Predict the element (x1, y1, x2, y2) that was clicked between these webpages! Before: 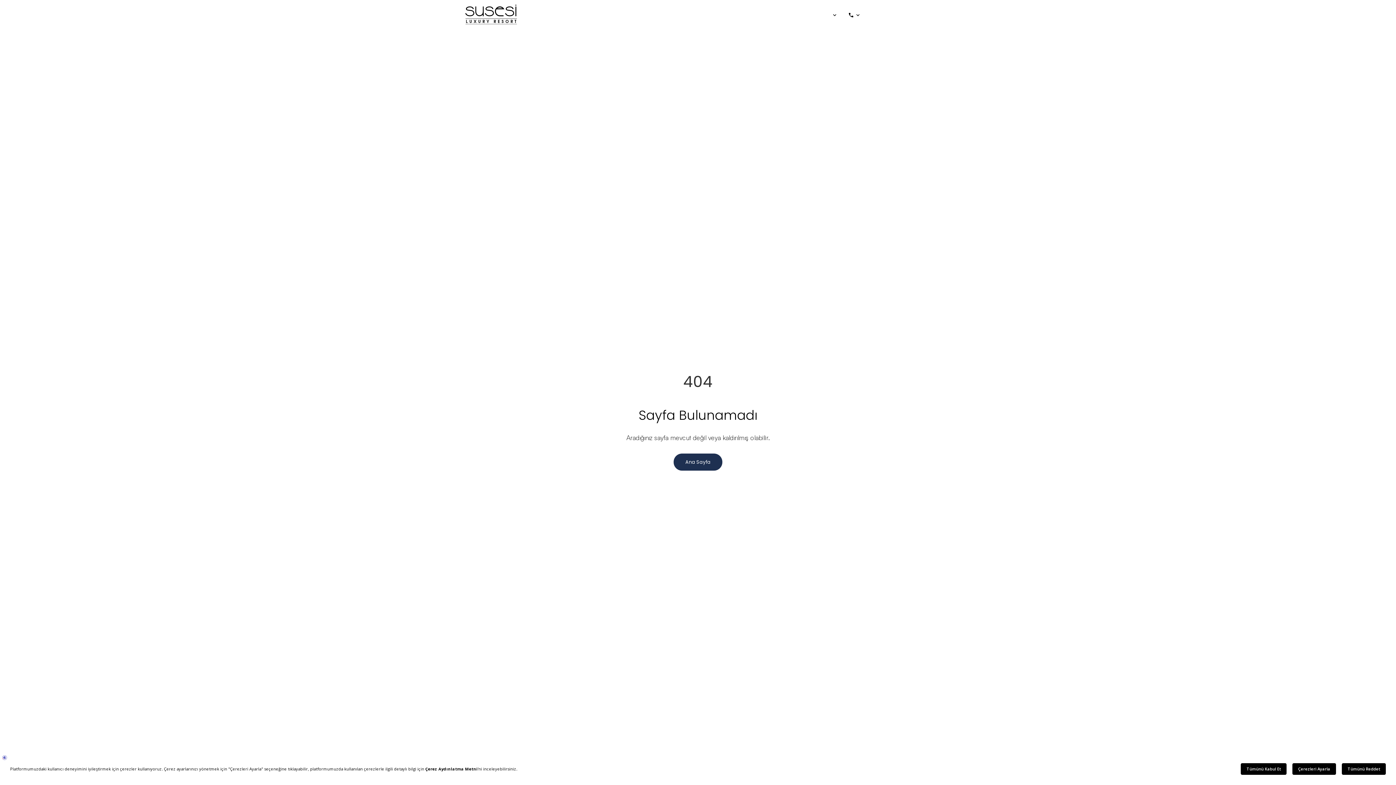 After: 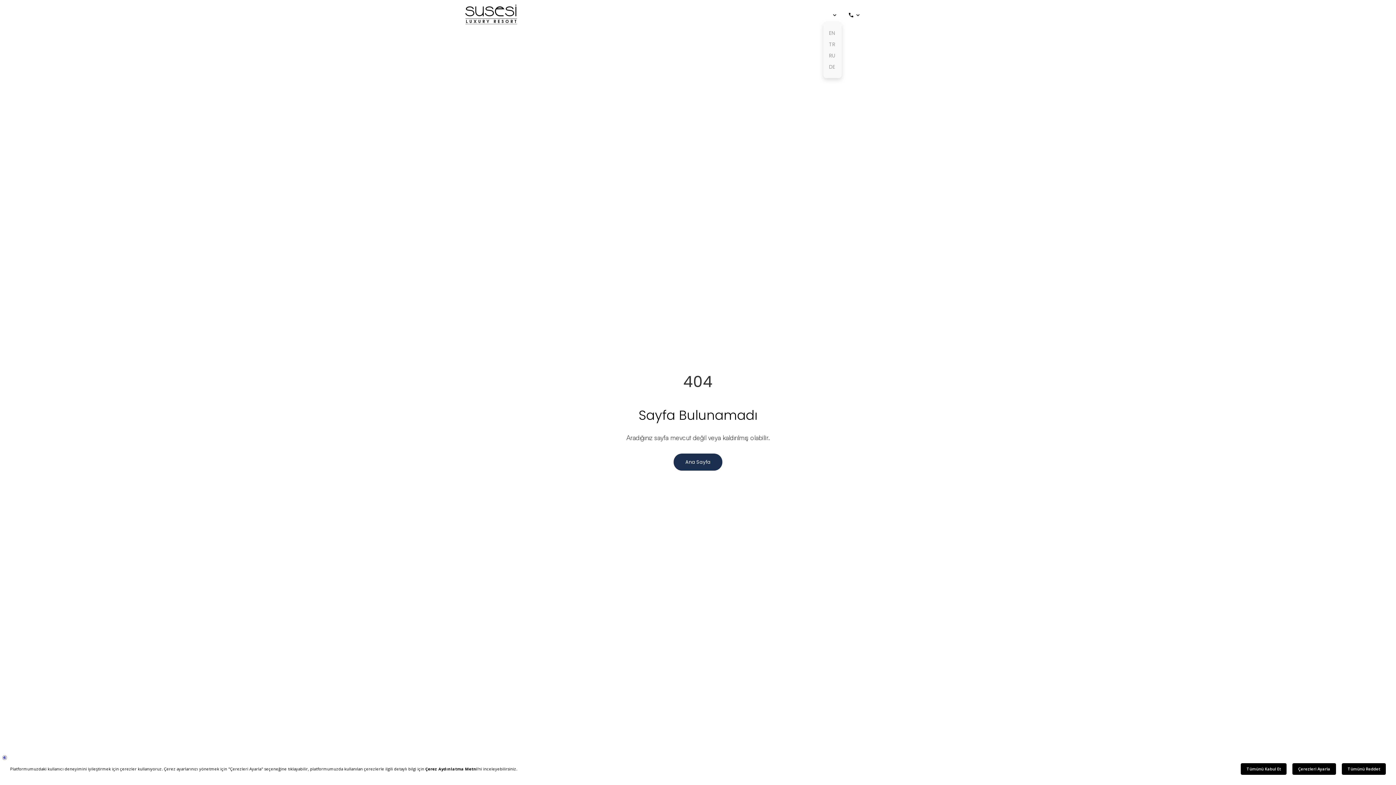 Action: label: TR  bbox: (823, 11, 848, 18)